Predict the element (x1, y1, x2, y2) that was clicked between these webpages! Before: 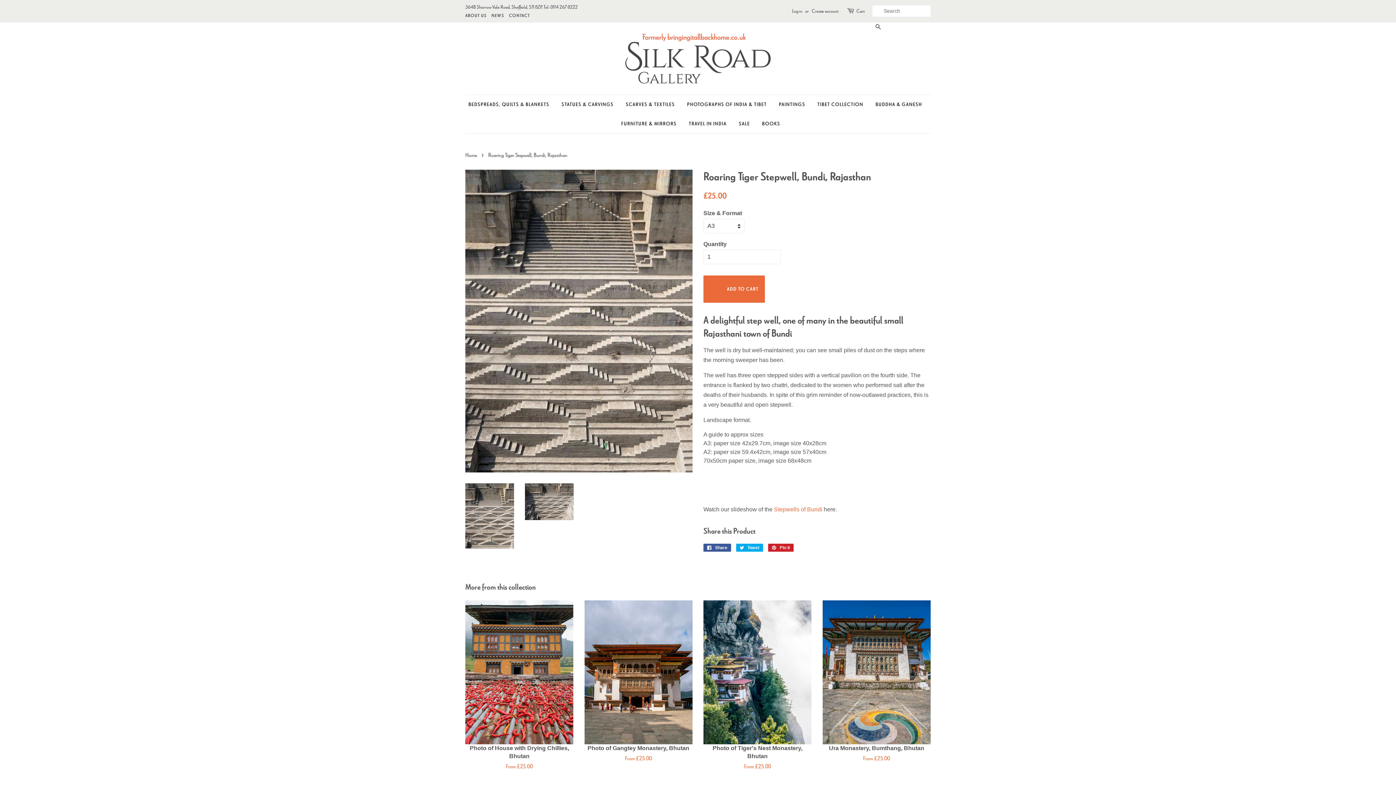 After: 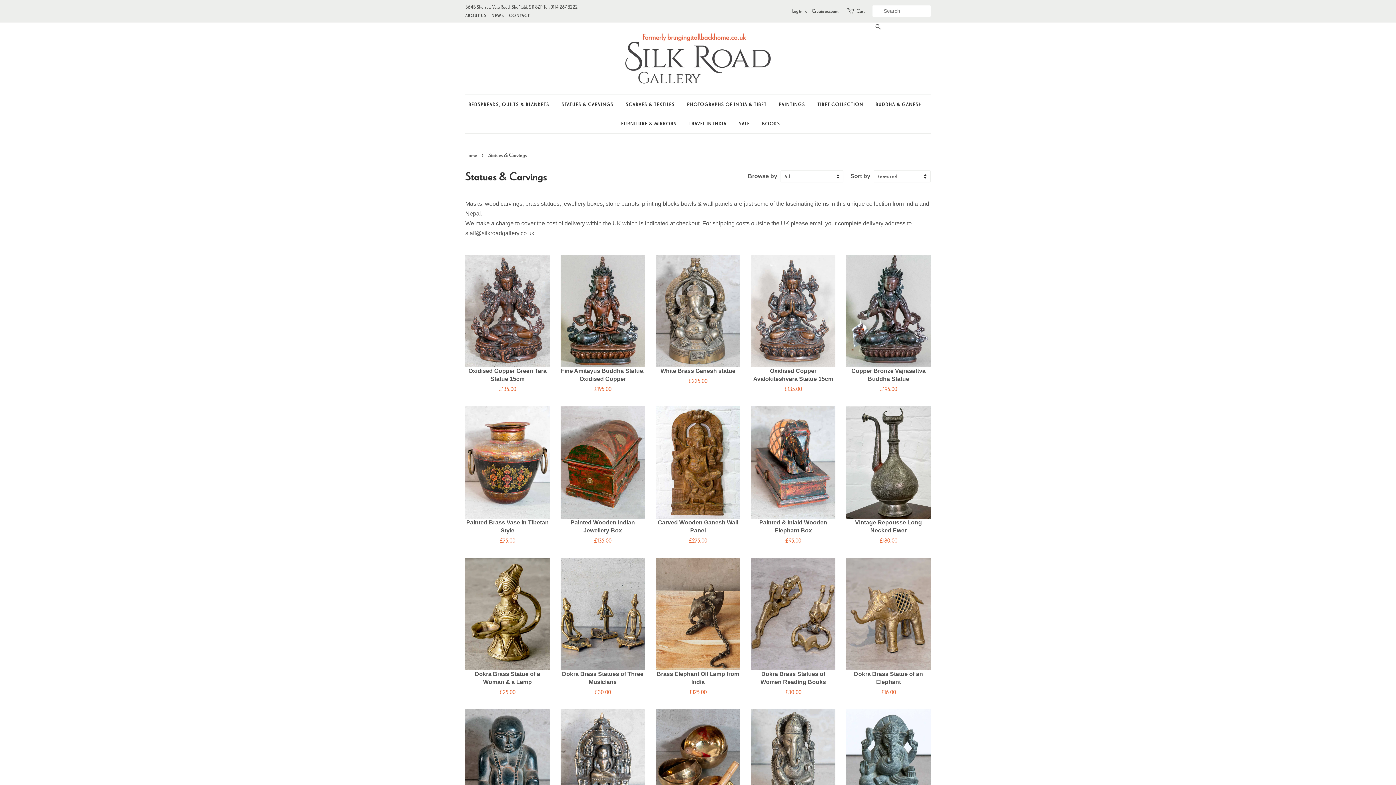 Action: label: STATUES & CARVINGS bbox: (556, 94, 619, 114)